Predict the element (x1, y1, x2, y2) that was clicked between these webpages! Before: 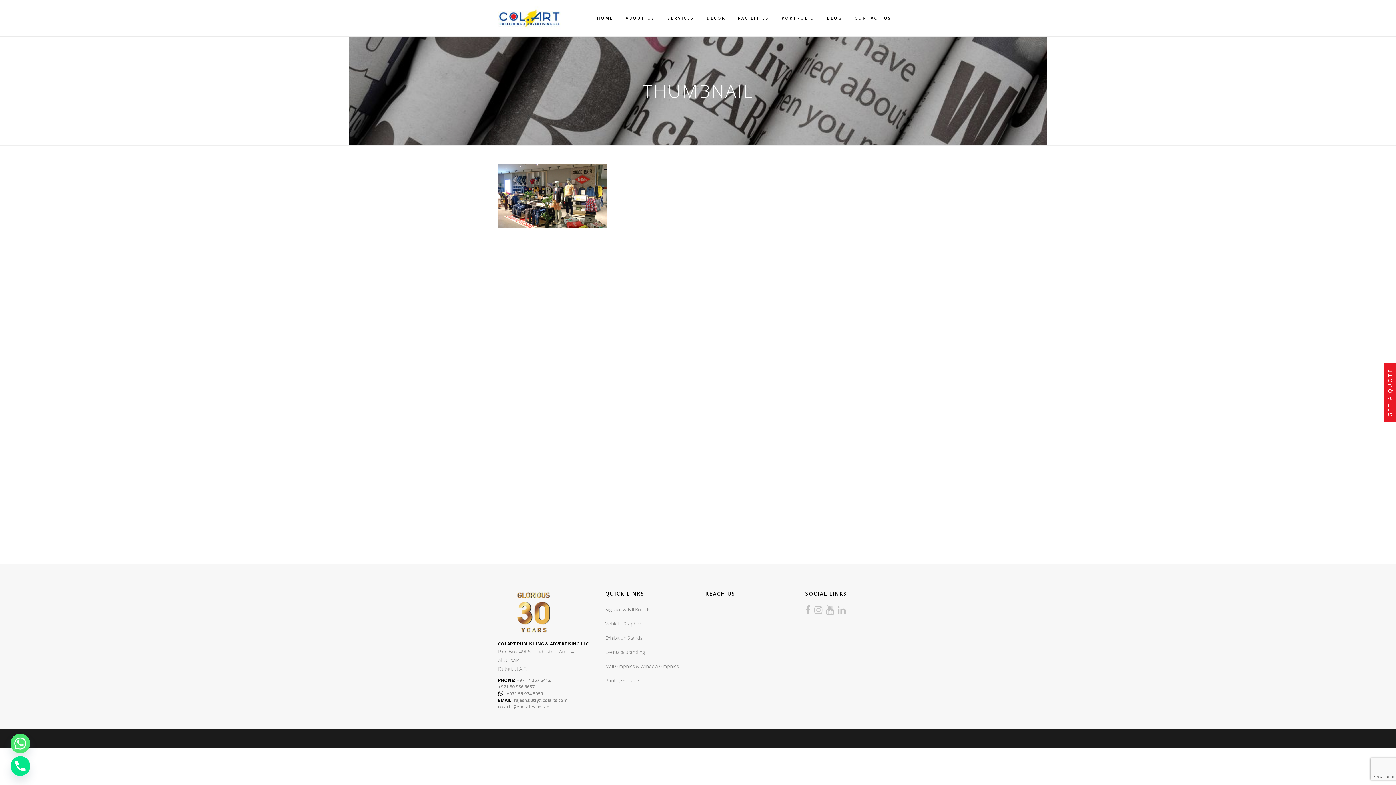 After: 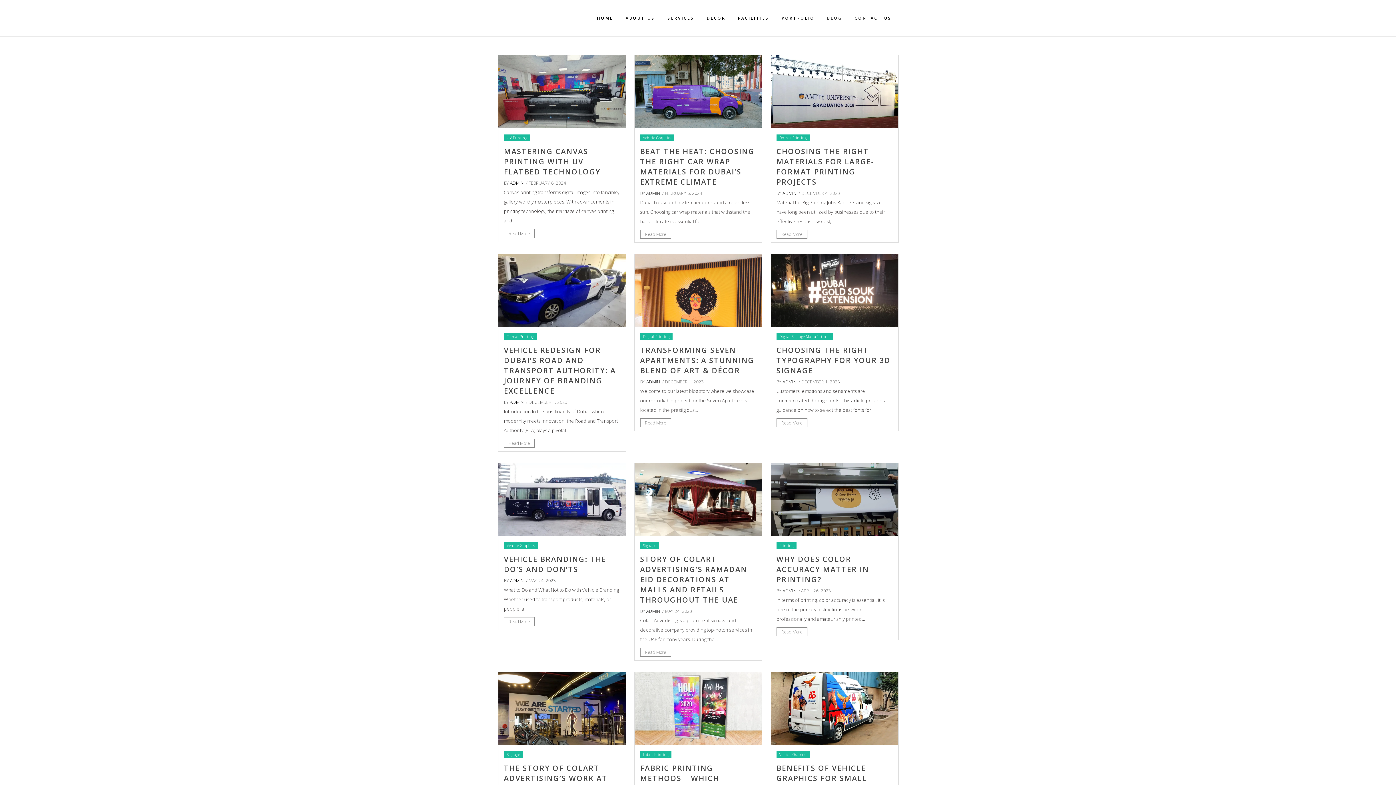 Action: bbox: (821, 0, 848, 36) label: BLOG